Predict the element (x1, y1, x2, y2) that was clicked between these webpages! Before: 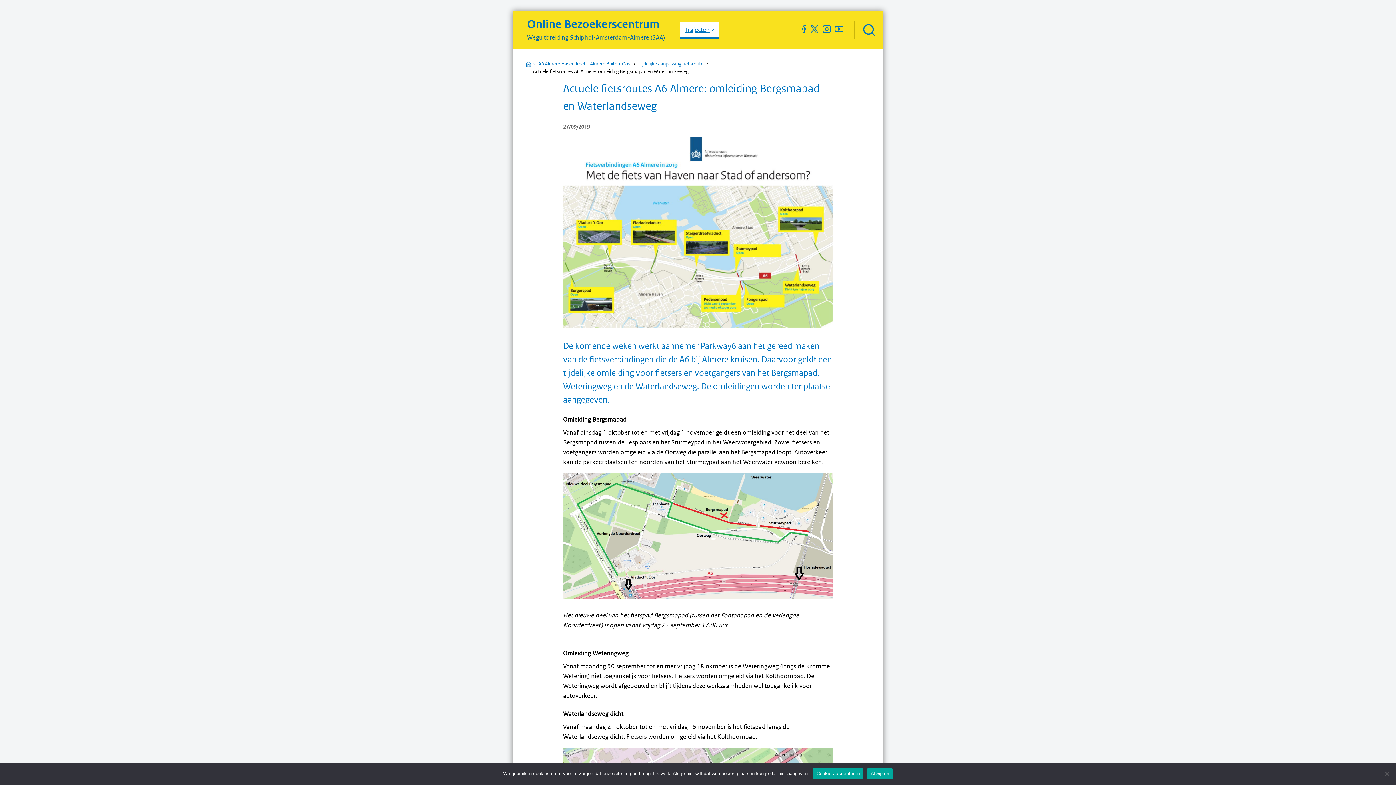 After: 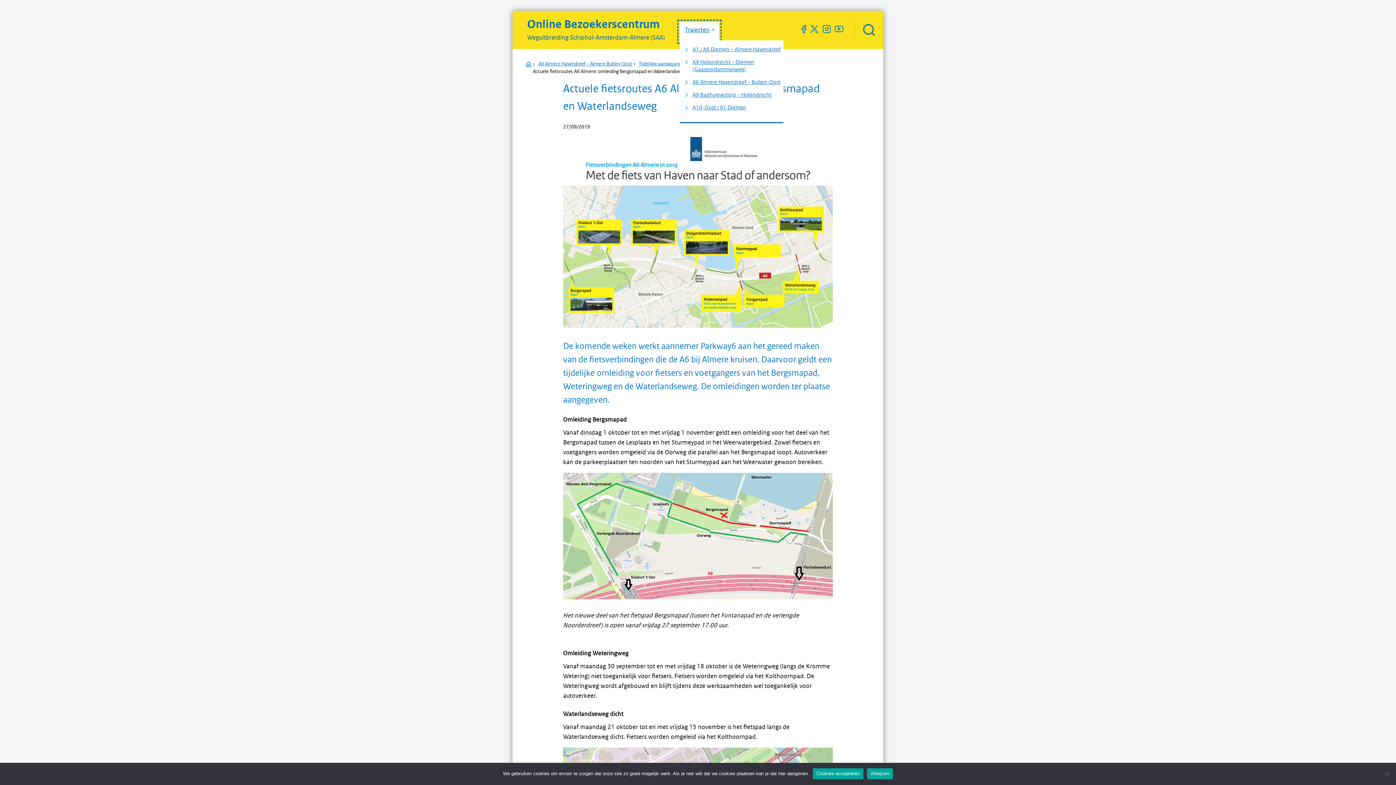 Action: bbox: (680, 22, 719, 38) label: Trajecten